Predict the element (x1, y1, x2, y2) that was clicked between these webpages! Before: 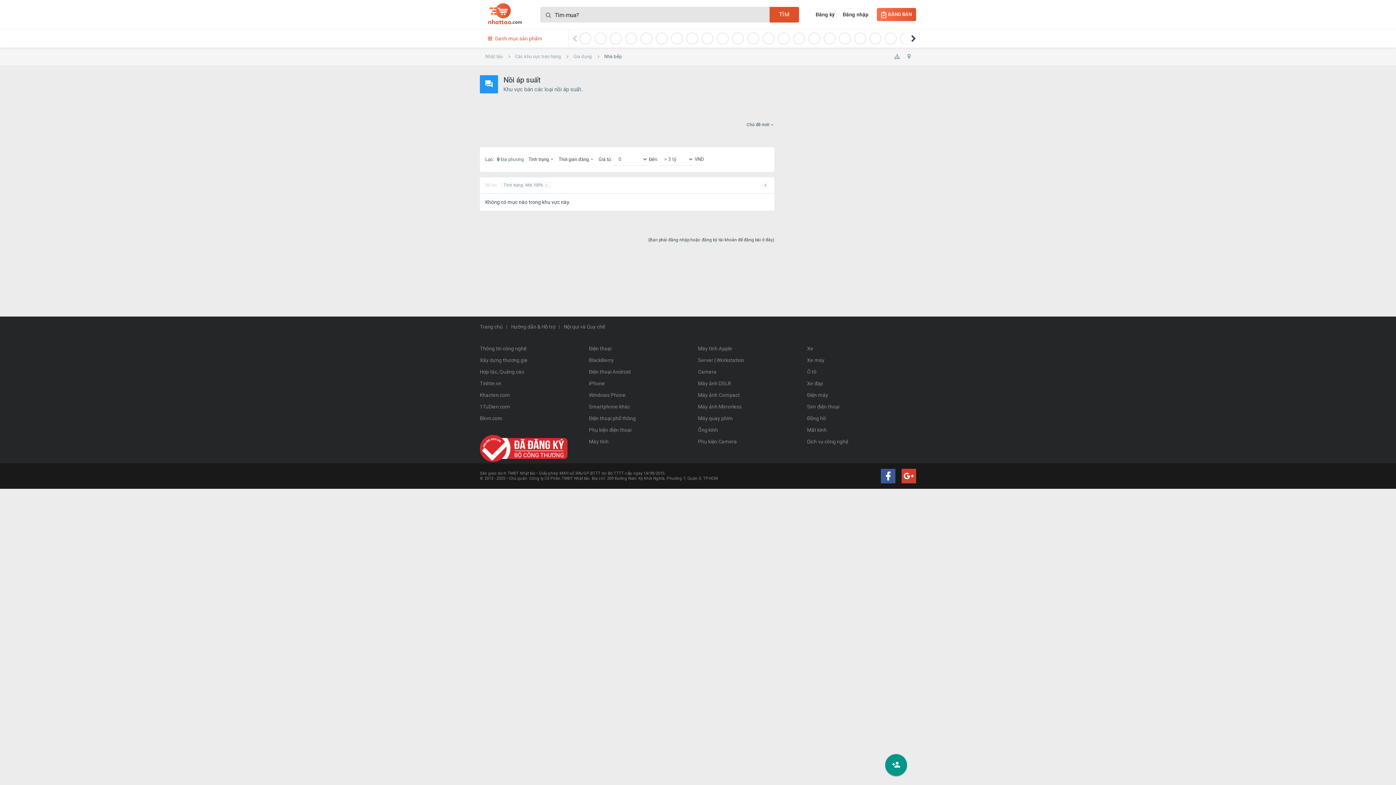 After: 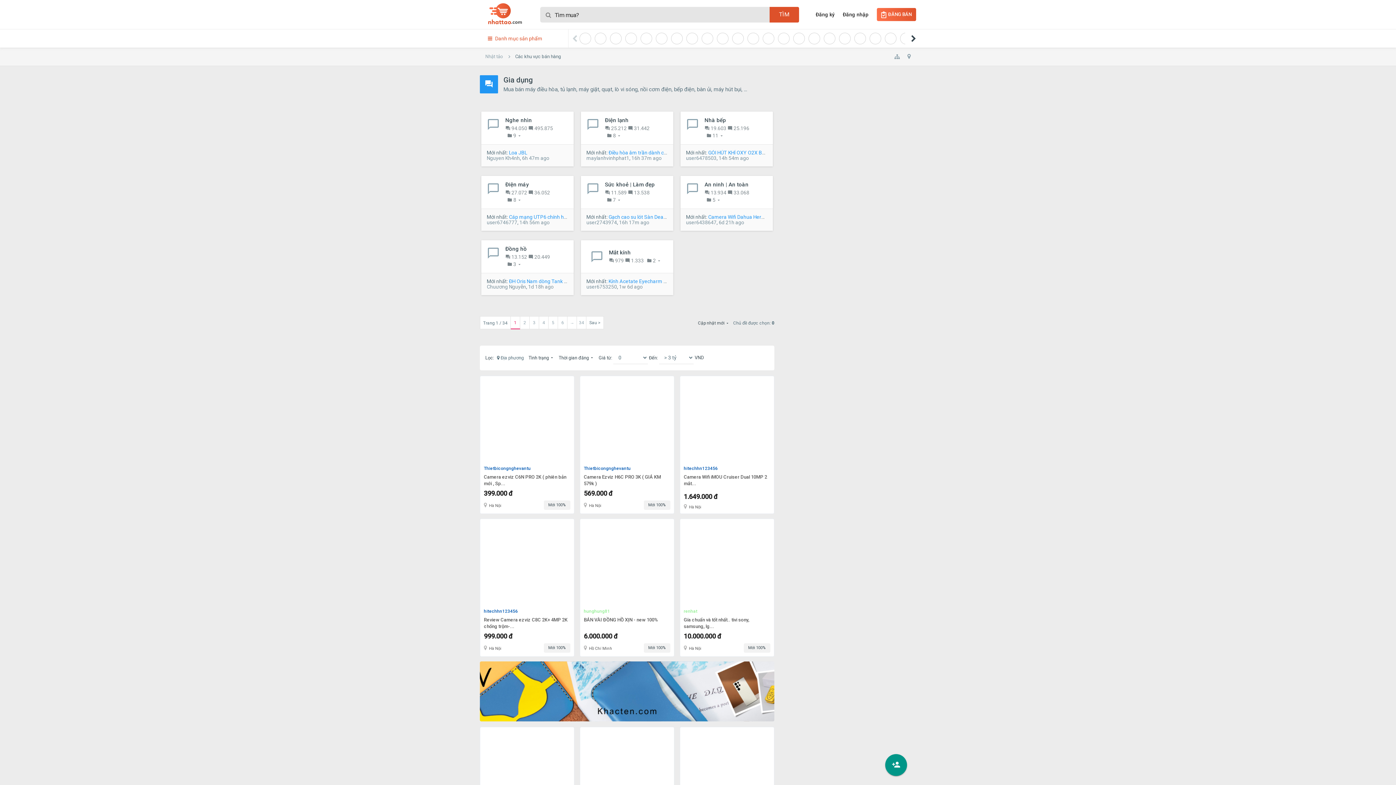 Action: bbox: (566, 47, 597, 66) label: Gia dụng